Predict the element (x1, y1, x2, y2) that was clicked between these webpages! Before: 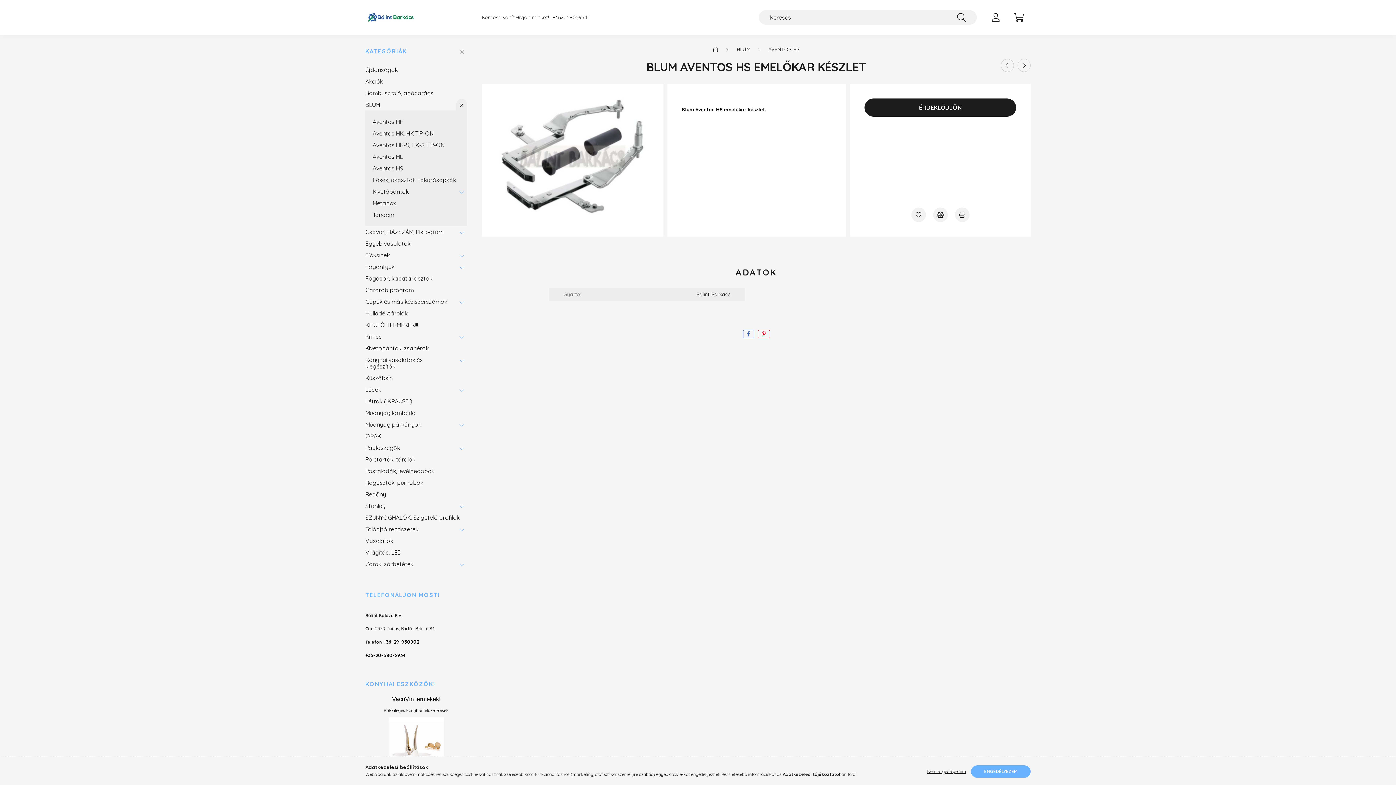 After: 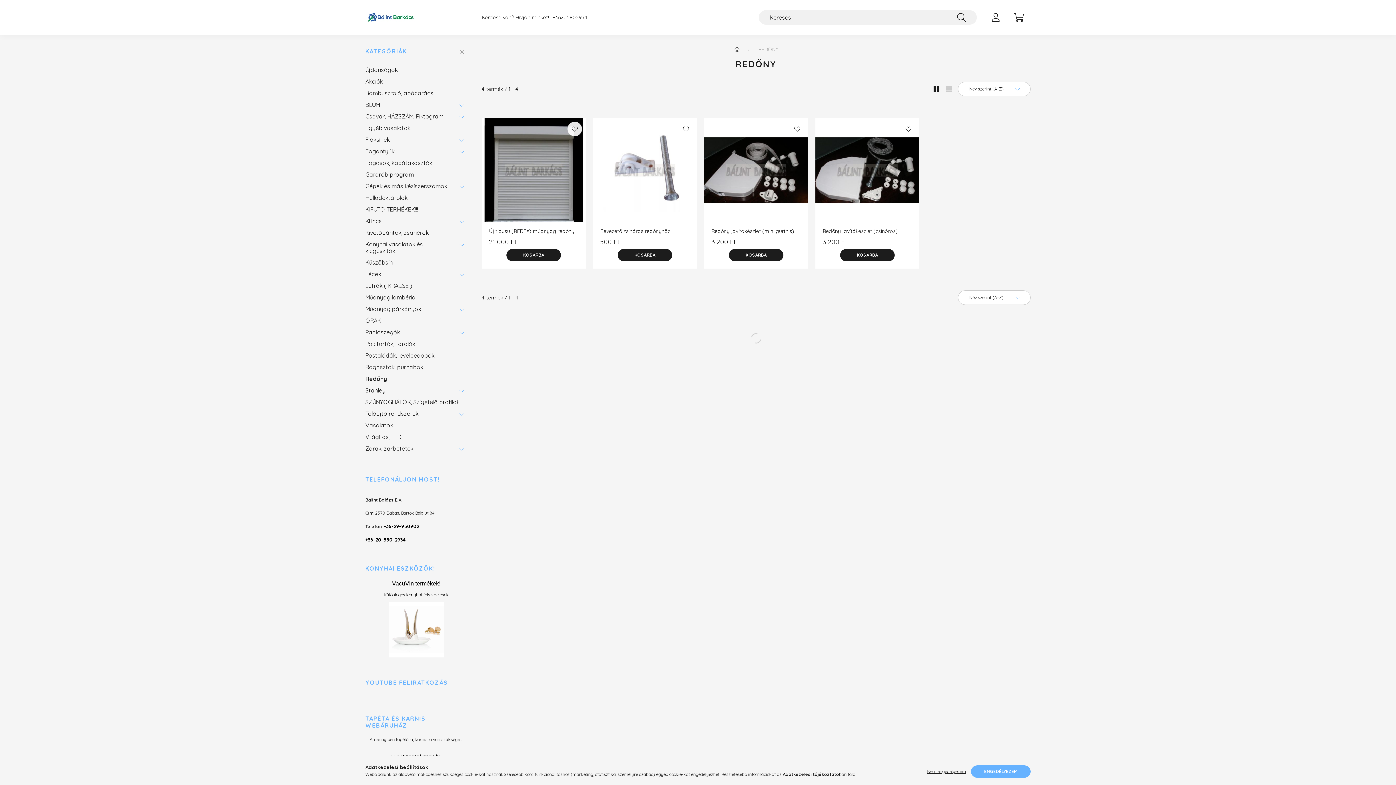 Action: bbox: (365, 488, 463, 500) label: Redőny